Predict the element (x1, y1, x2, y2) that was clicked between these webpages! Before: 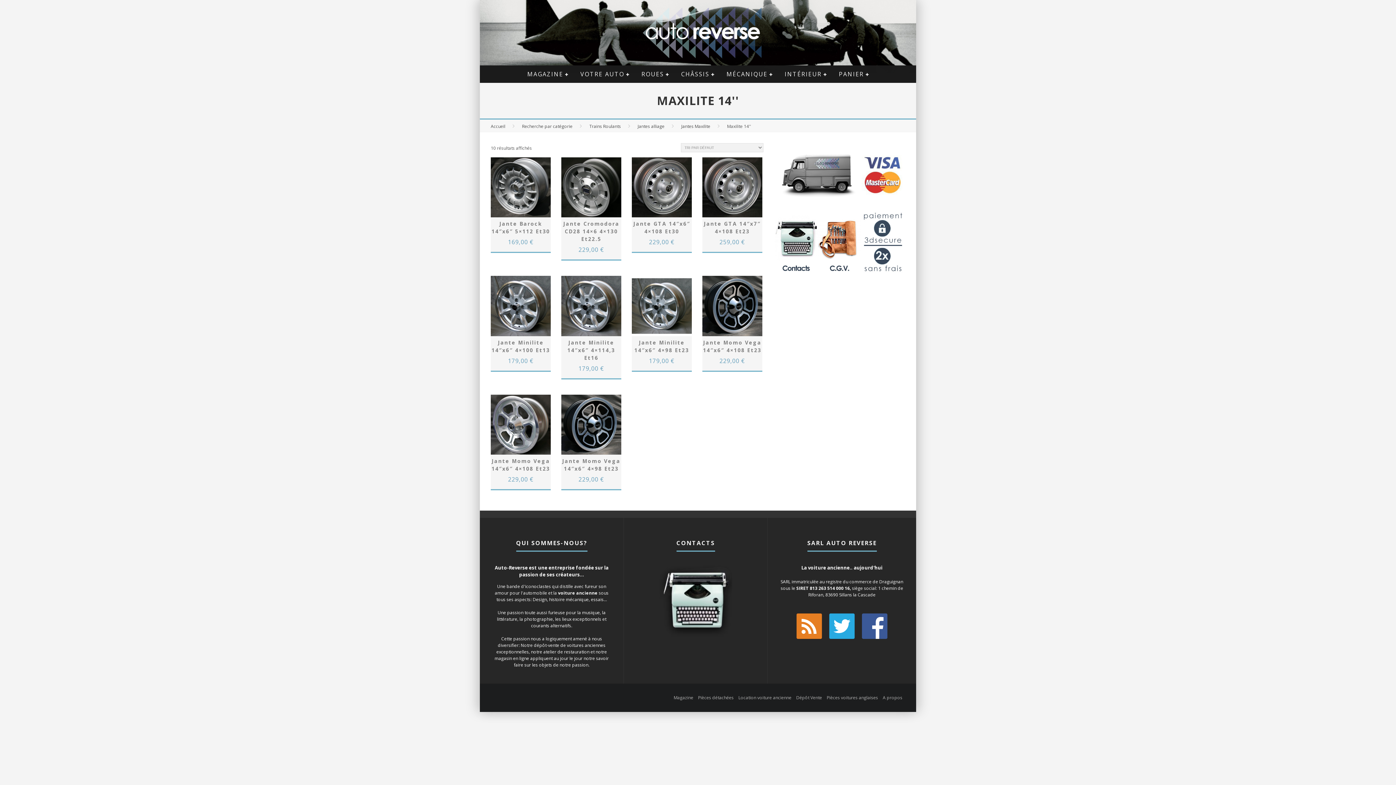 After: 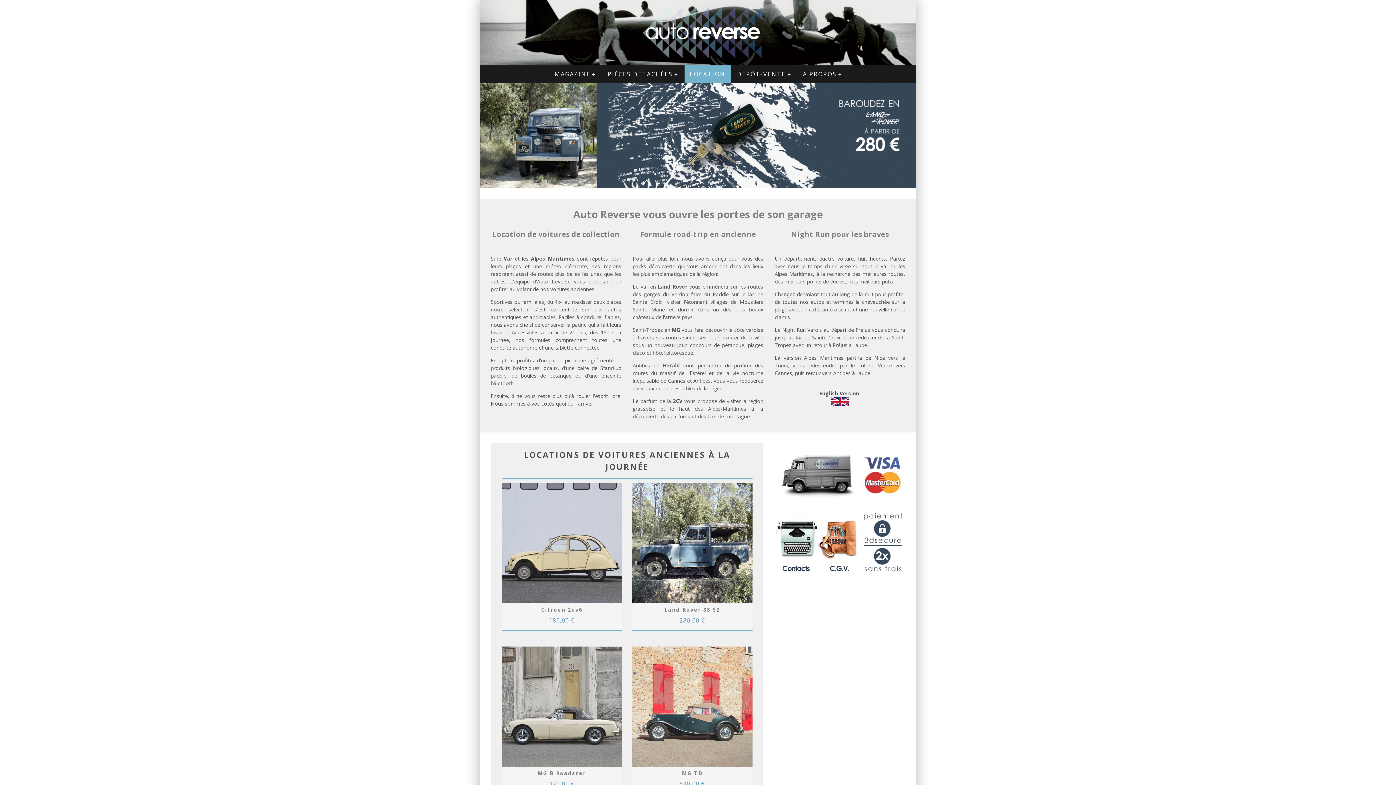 Action: label: Location voiture ancienne bbox: (738, 694, 791, 701)